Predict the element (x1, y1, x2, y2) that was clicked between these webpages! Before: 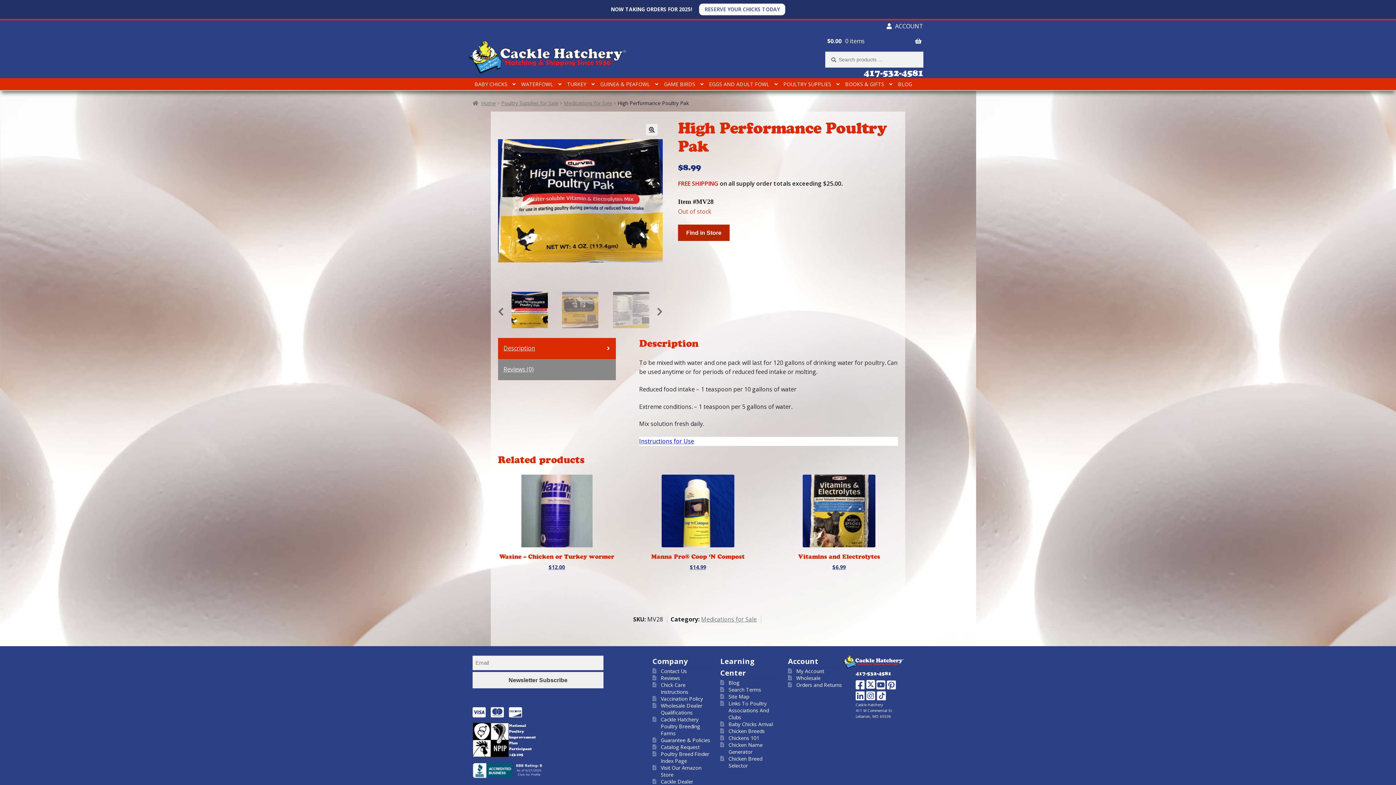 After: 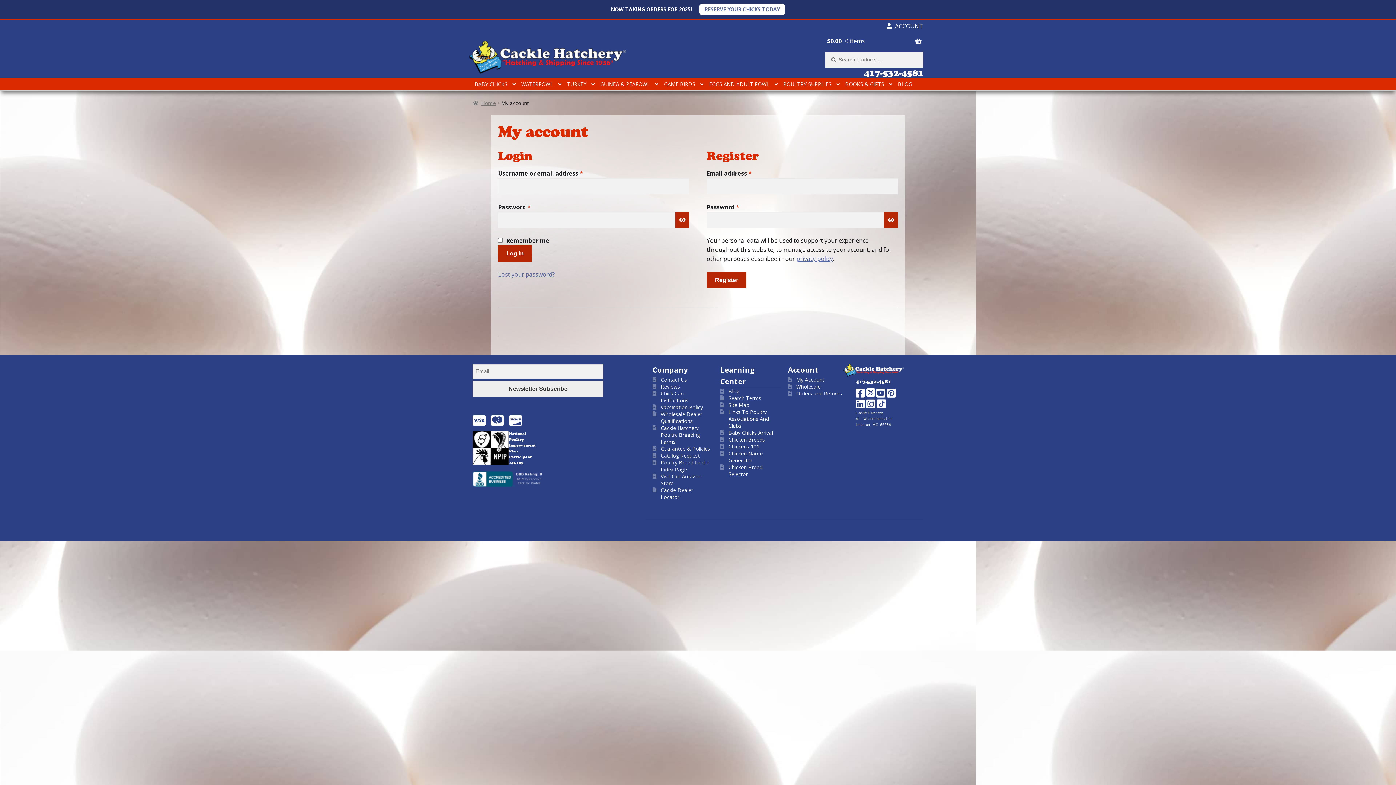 Action: bbox: (886, 21, 923, 30) label:  ACCOUNT